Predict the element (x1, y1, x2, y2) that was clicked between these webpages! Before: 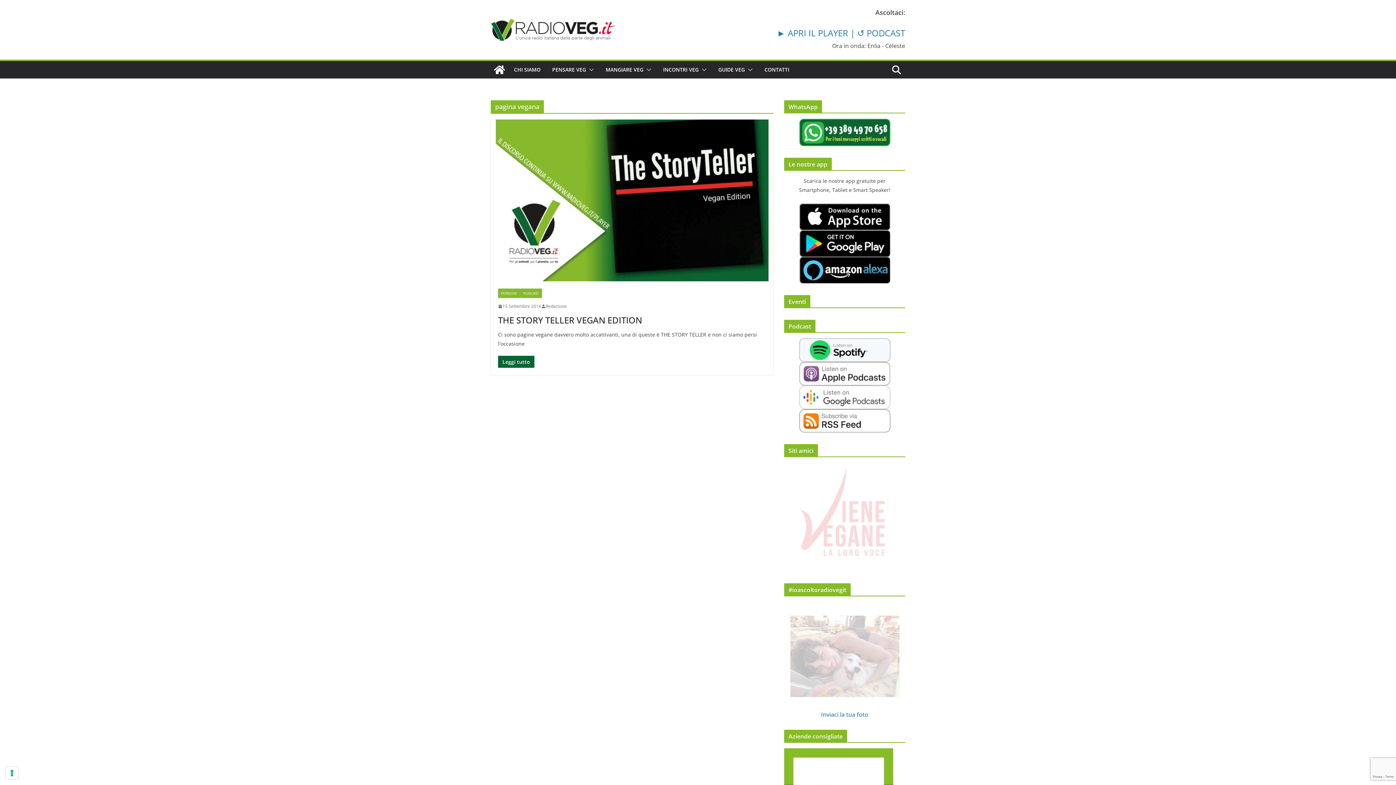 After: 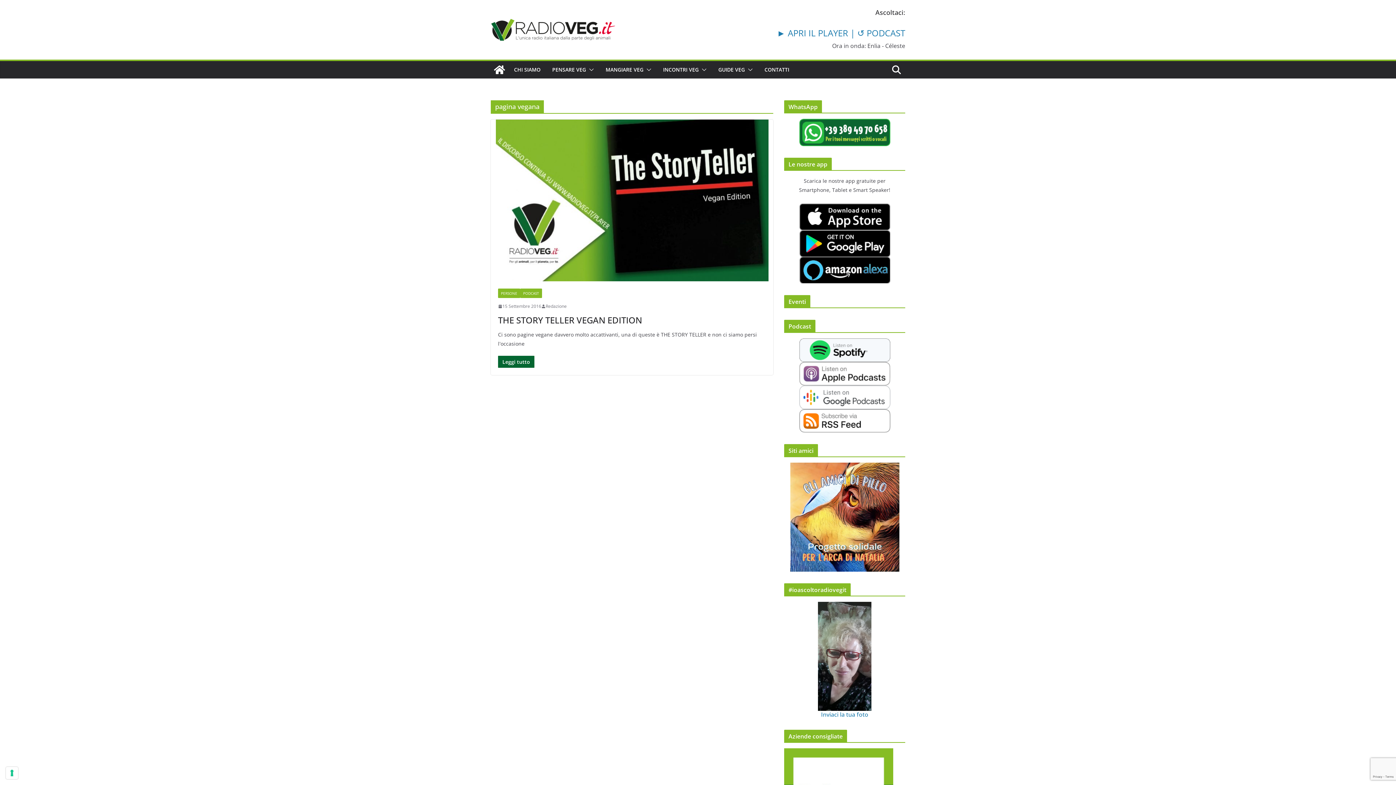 Action: bbox: (799, 339, 890, 346)